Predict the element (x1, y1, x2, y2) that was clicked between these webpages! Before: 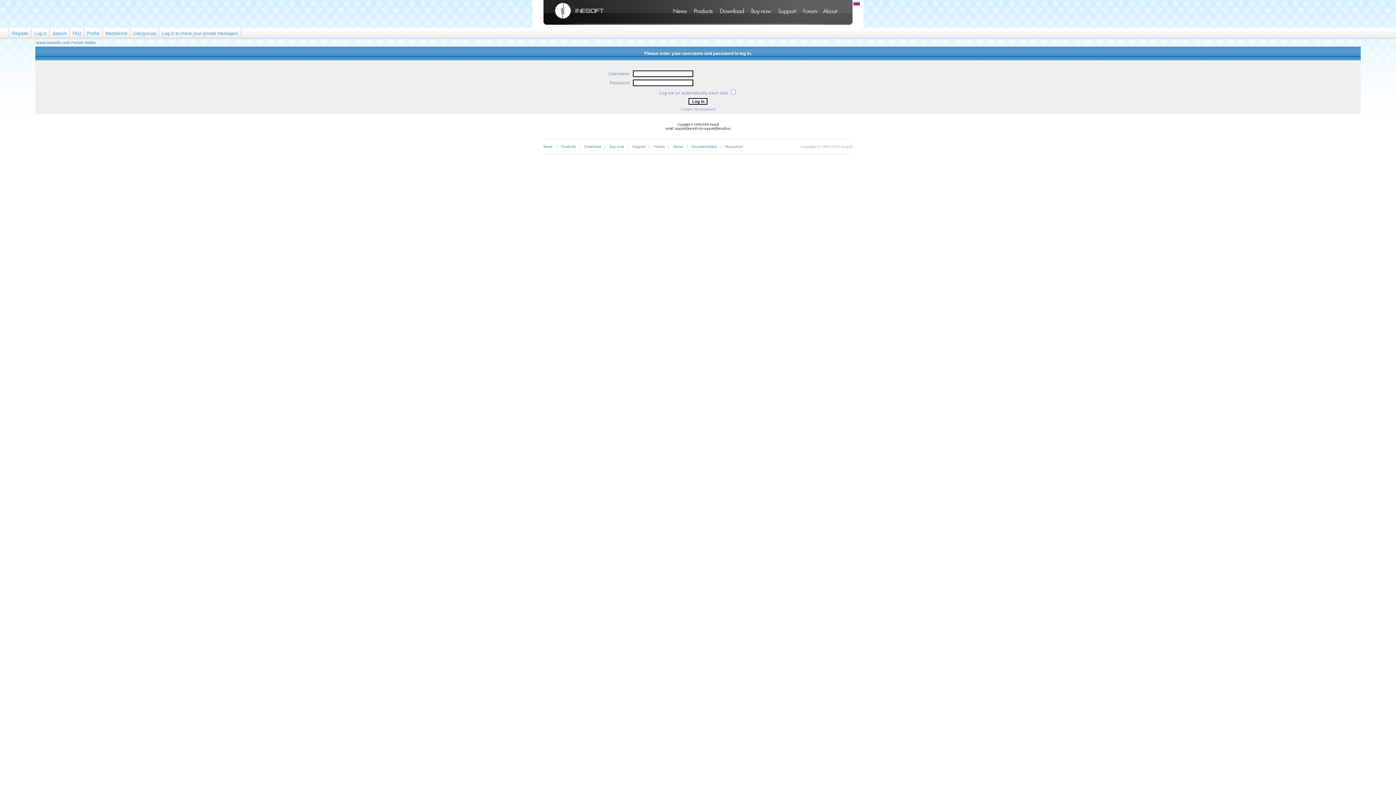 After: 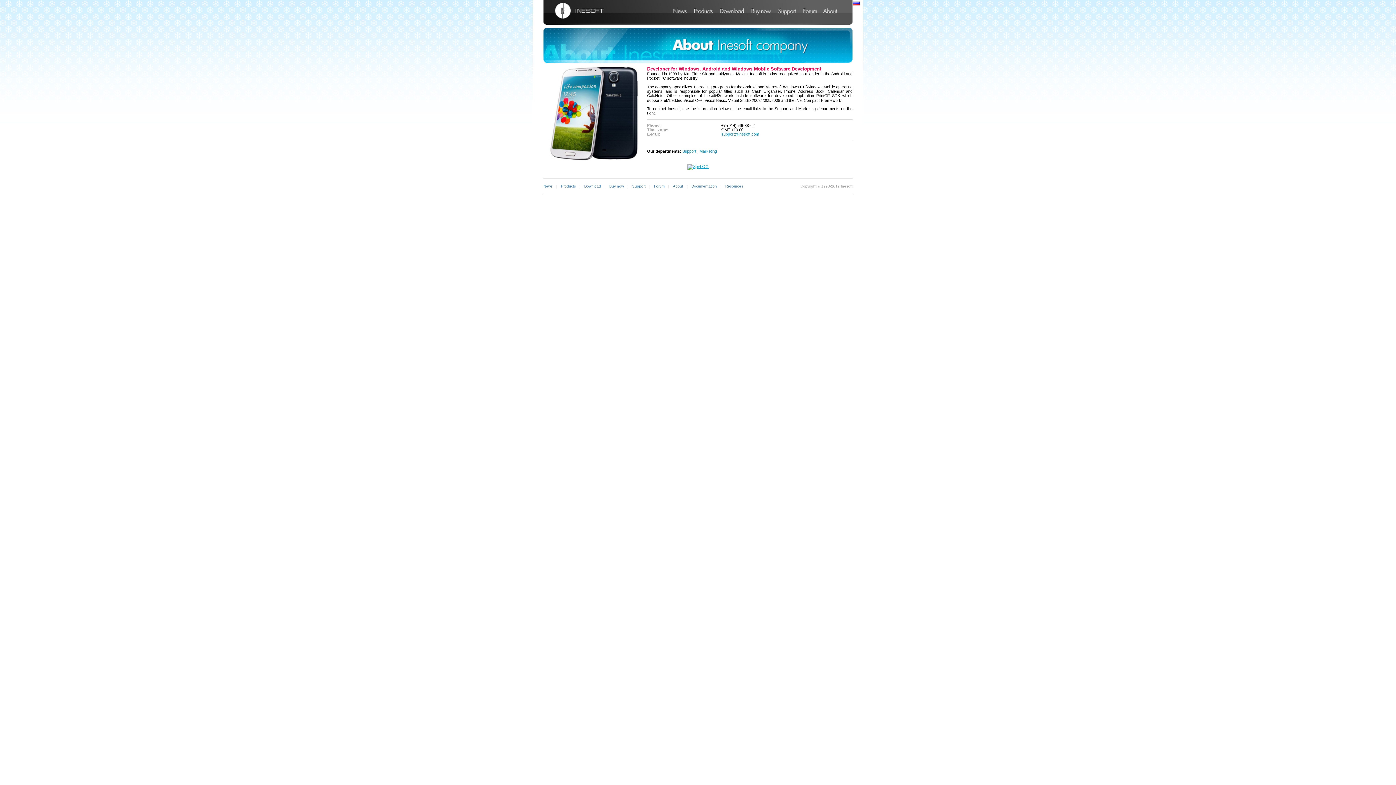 Action: bbox: (820, 0, 840, 24)